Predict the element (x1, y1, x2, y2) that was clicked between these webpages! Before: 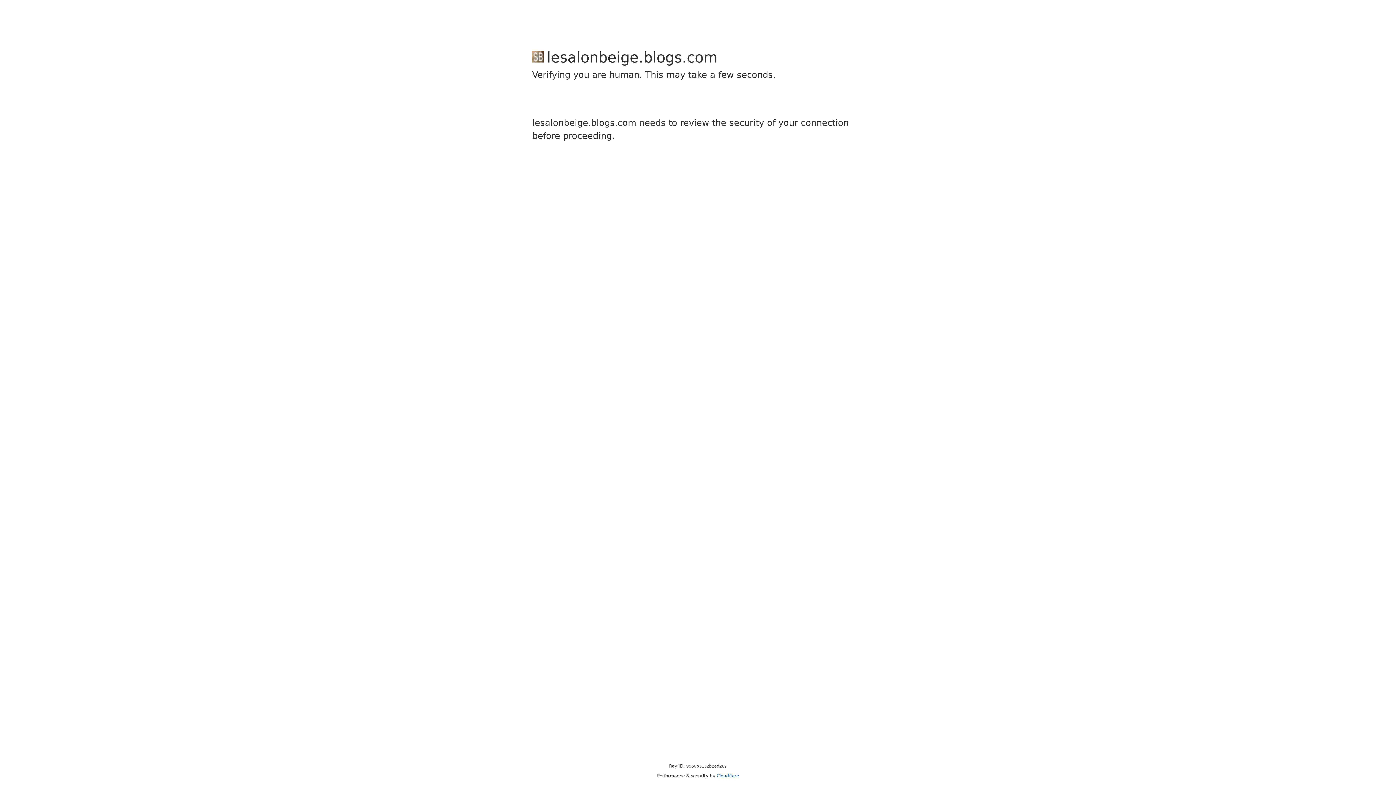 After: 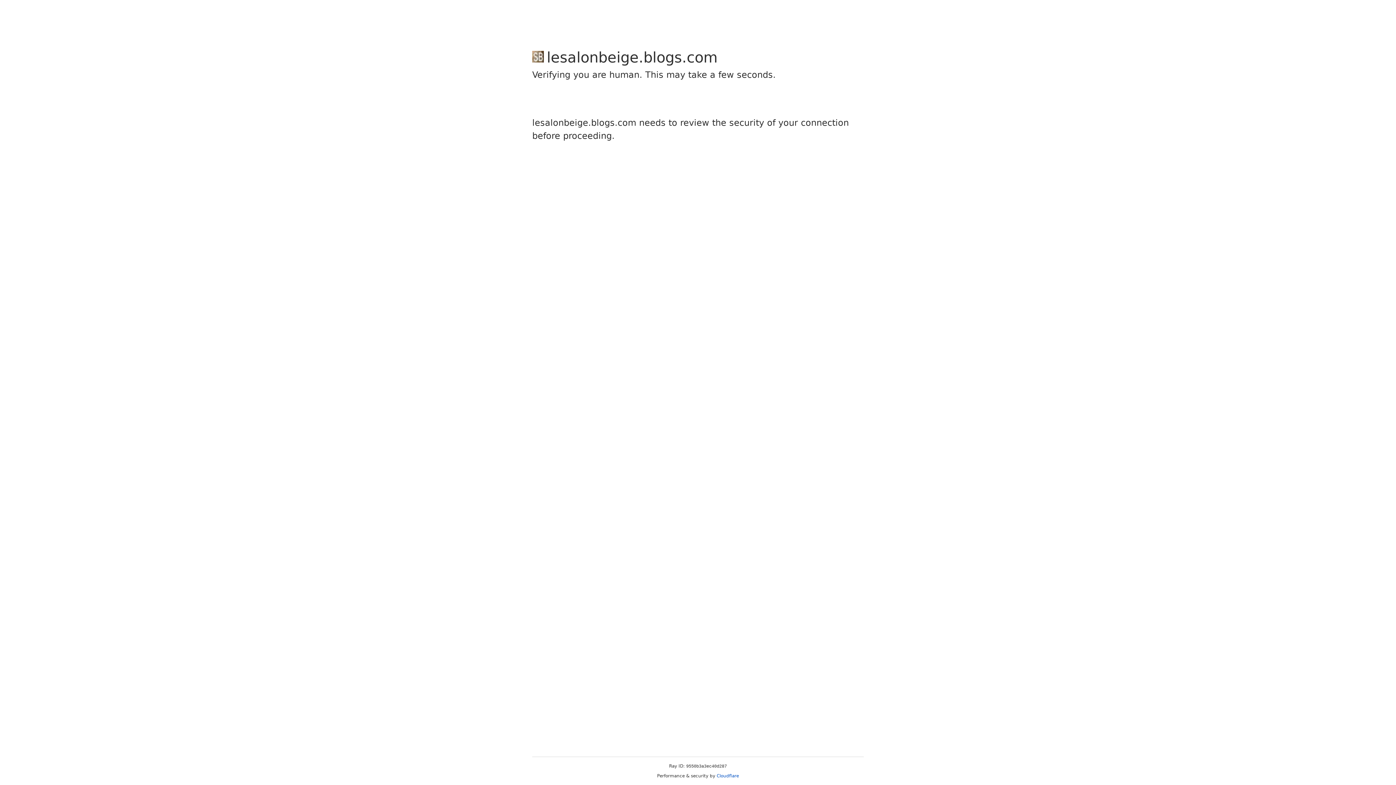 Action: label: Cloudflare bbox: (716, 773, 739, 778)